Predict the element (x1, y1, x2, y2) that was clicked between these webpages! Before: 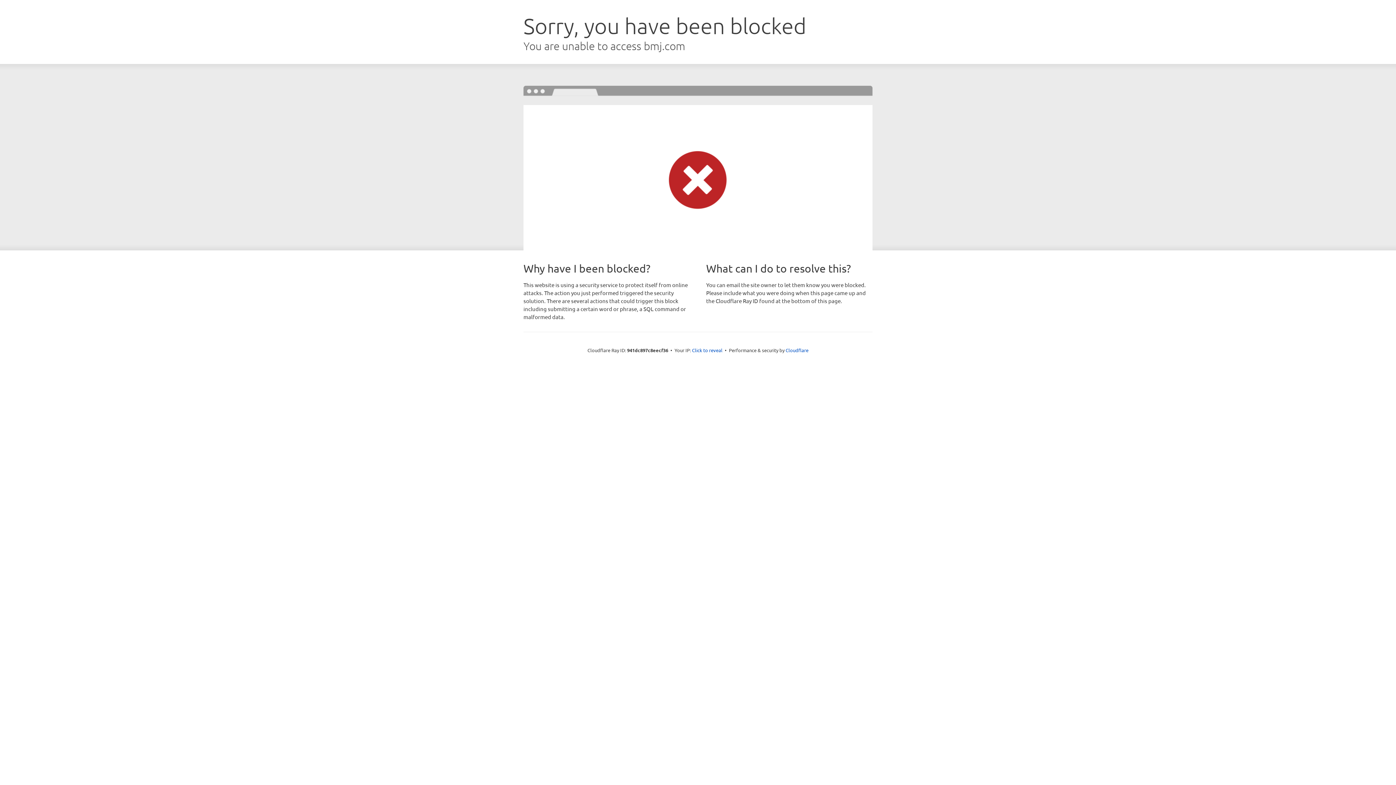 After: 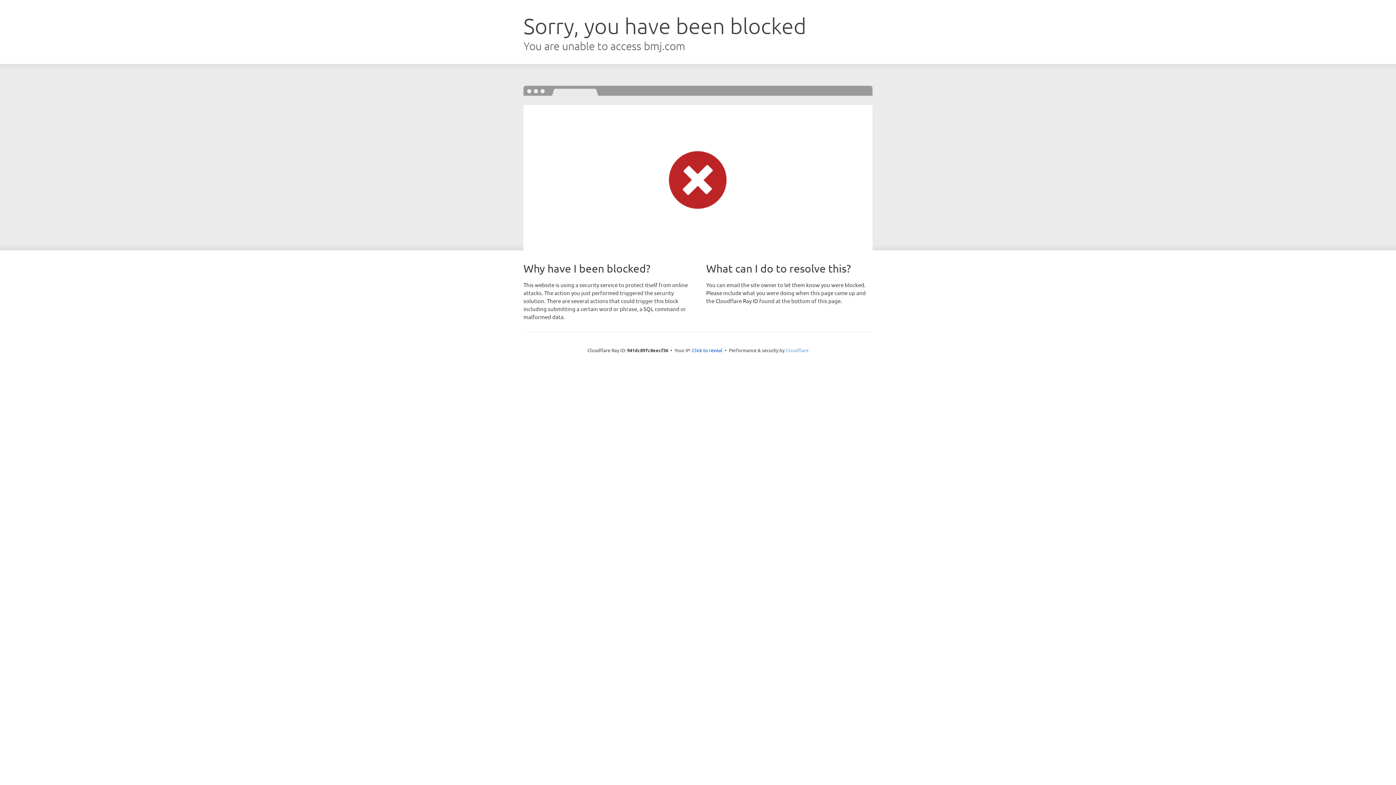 Action: bbox: (785, 347, 808, 353) label: Cloudflare